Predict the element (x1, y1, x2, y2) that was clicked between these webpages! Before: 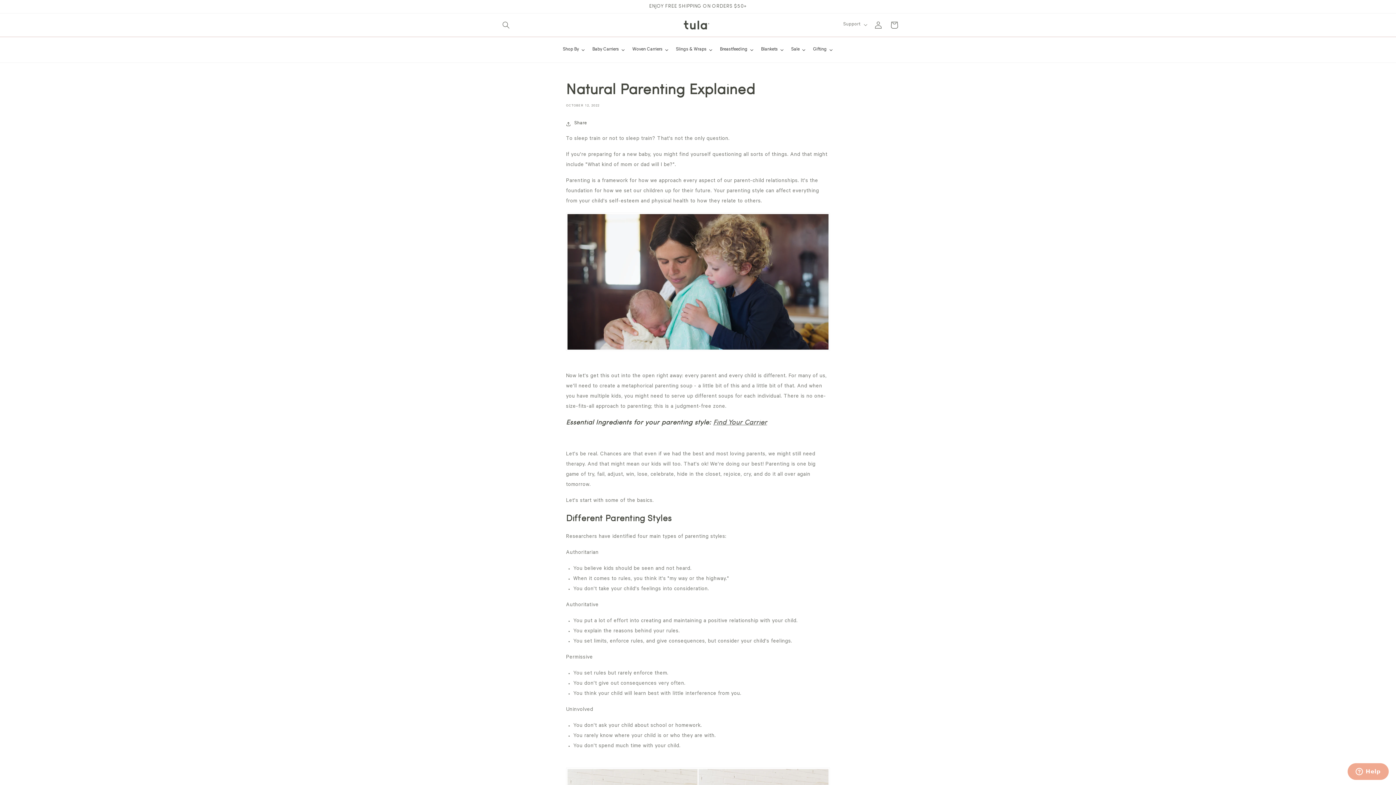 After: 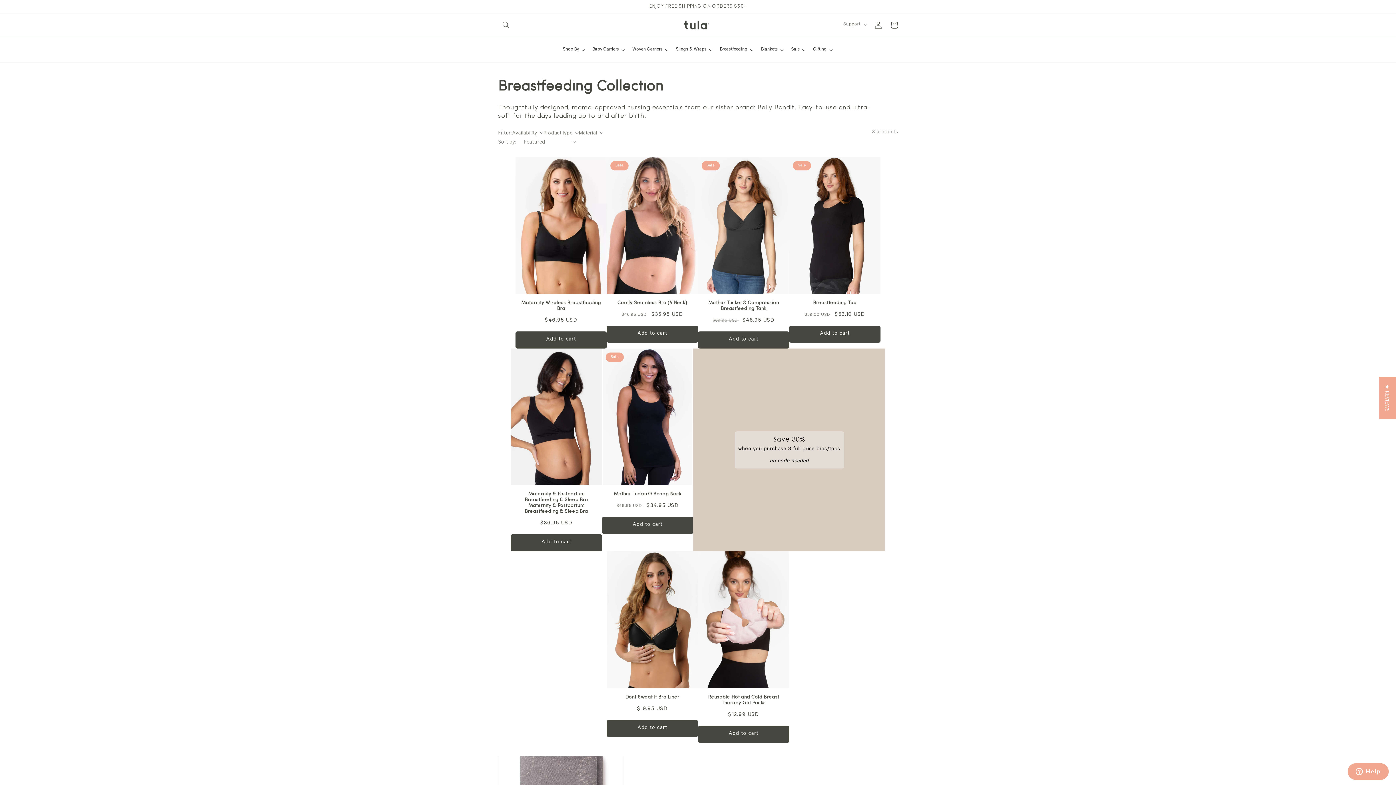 Action: bbox: (716, 40, 757, 58) label: Breastfeeding